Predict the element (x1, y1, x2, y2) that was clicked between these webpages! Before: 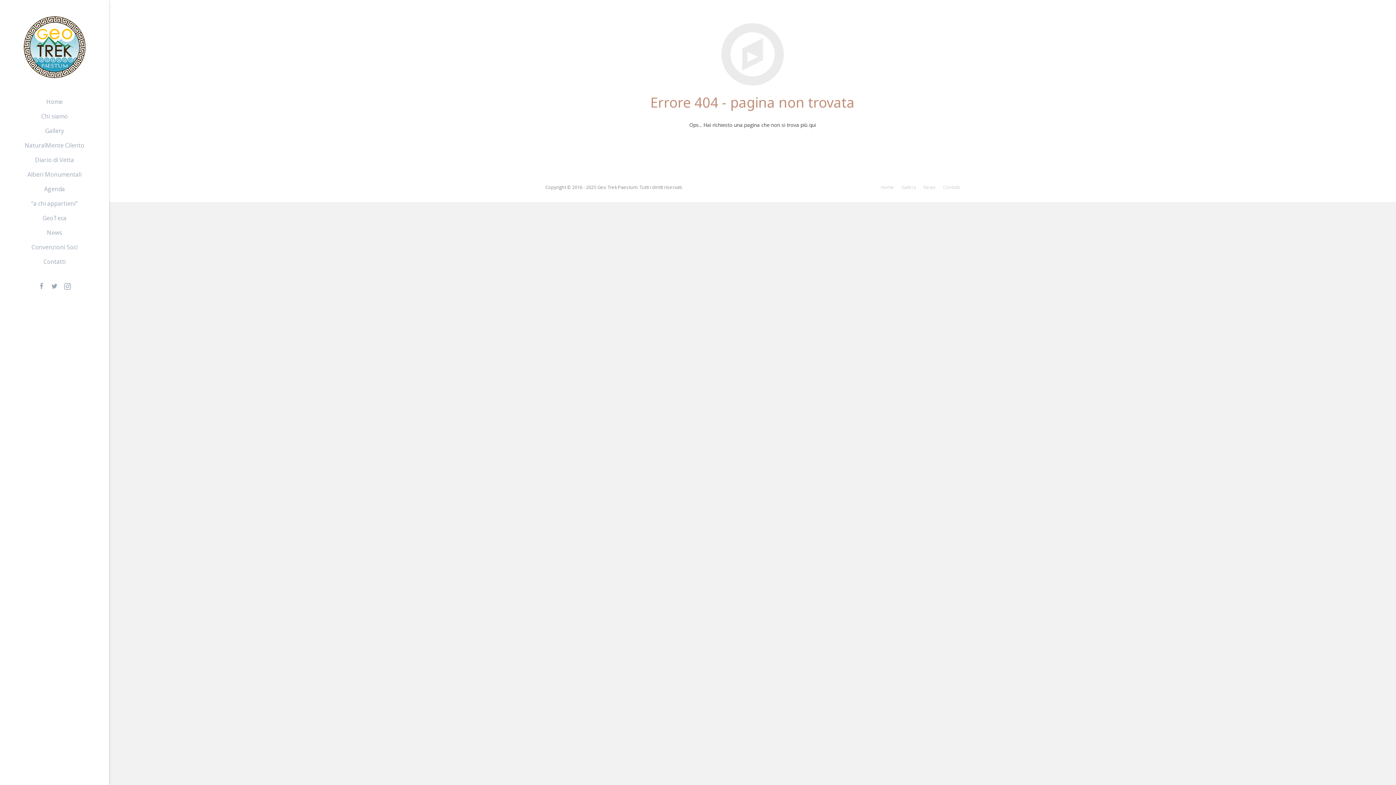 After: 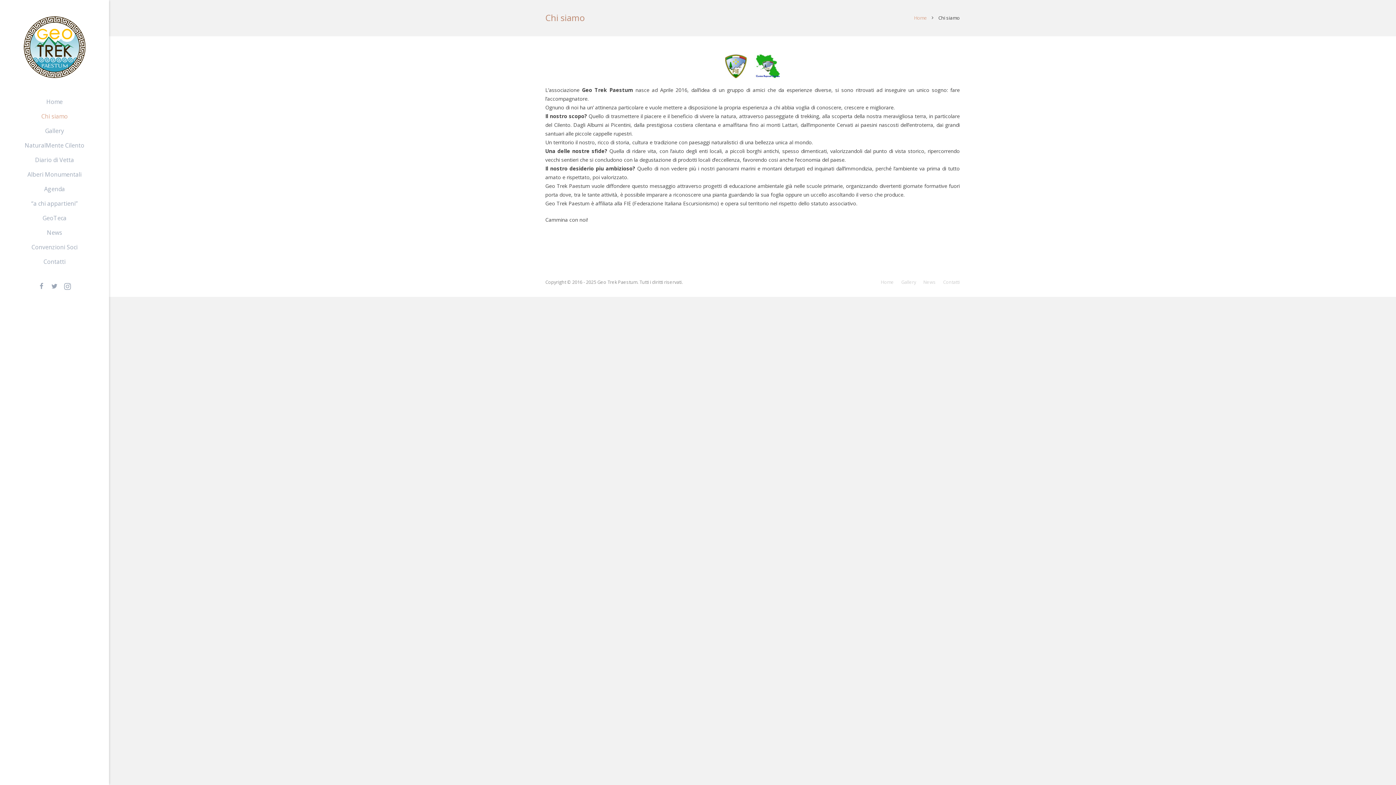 Action: label: Chi siamo bbox: (0, 109, 109, 123)